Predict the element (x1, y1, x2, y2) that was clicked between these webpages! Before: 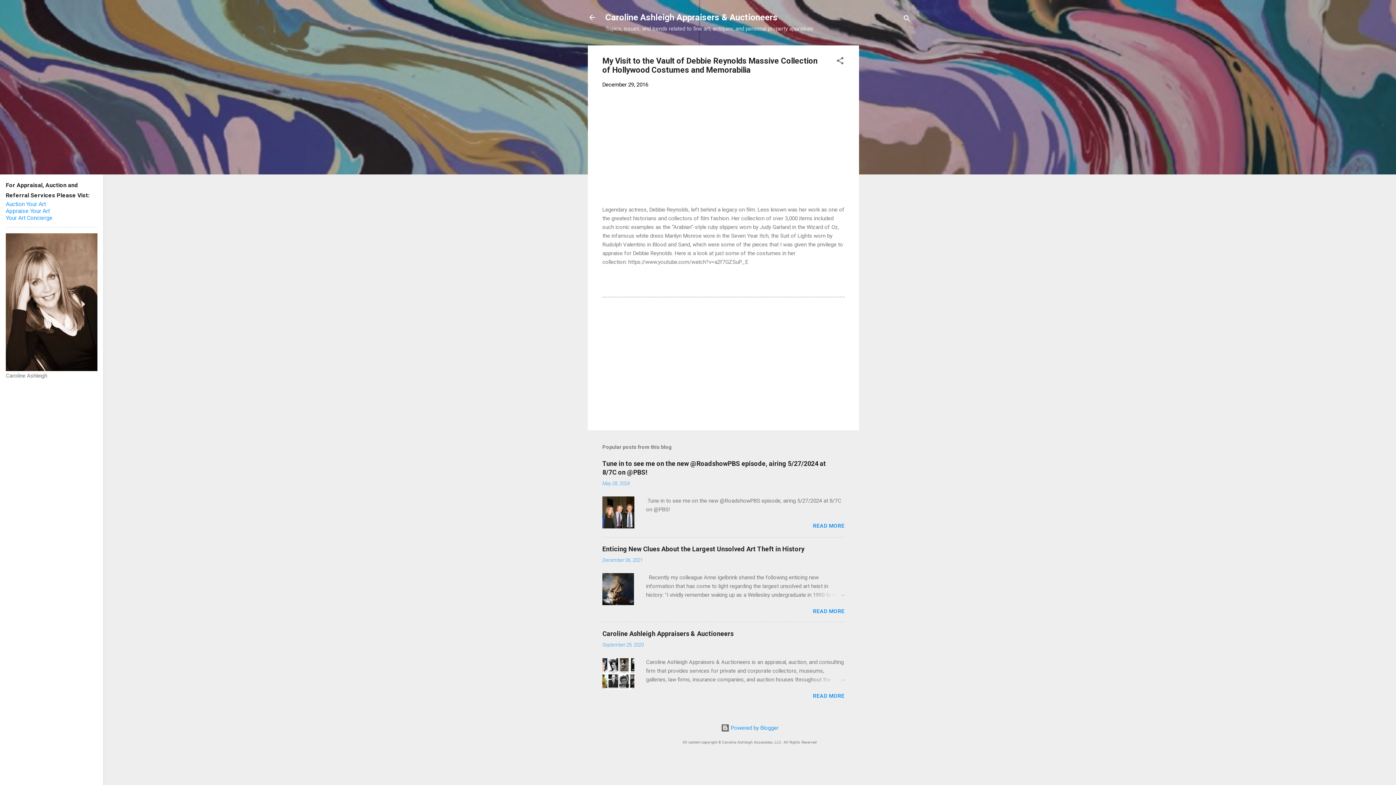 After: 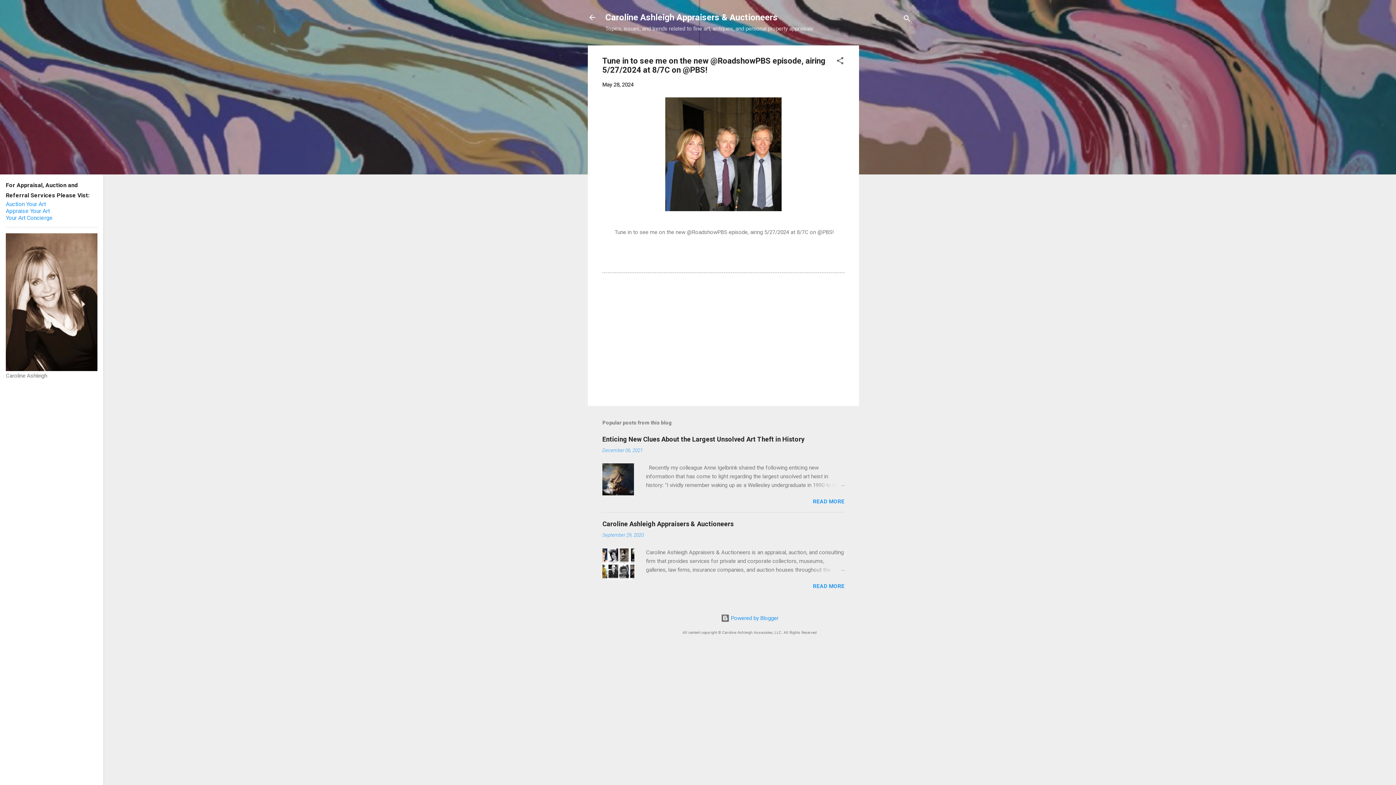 Action: bbox: (602, 523, 634, 530)